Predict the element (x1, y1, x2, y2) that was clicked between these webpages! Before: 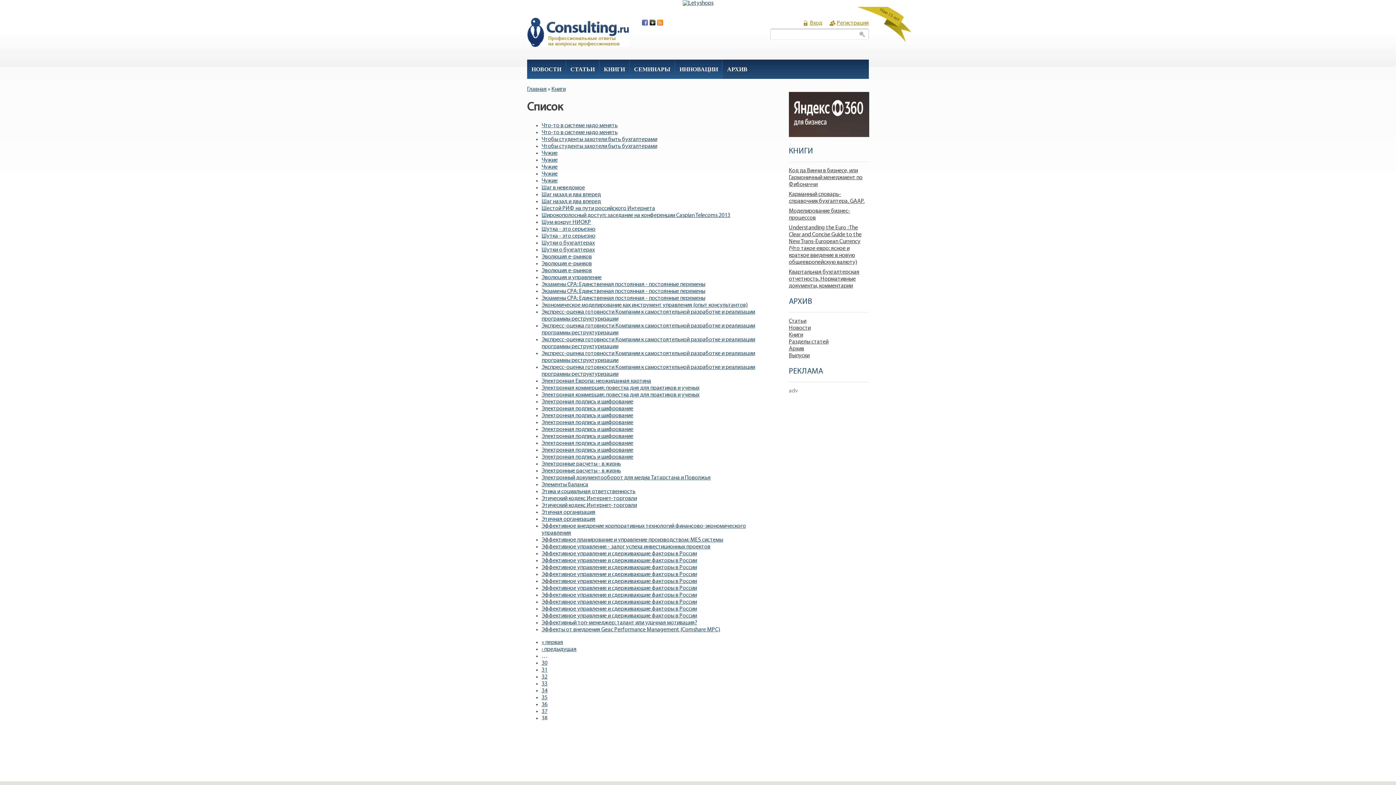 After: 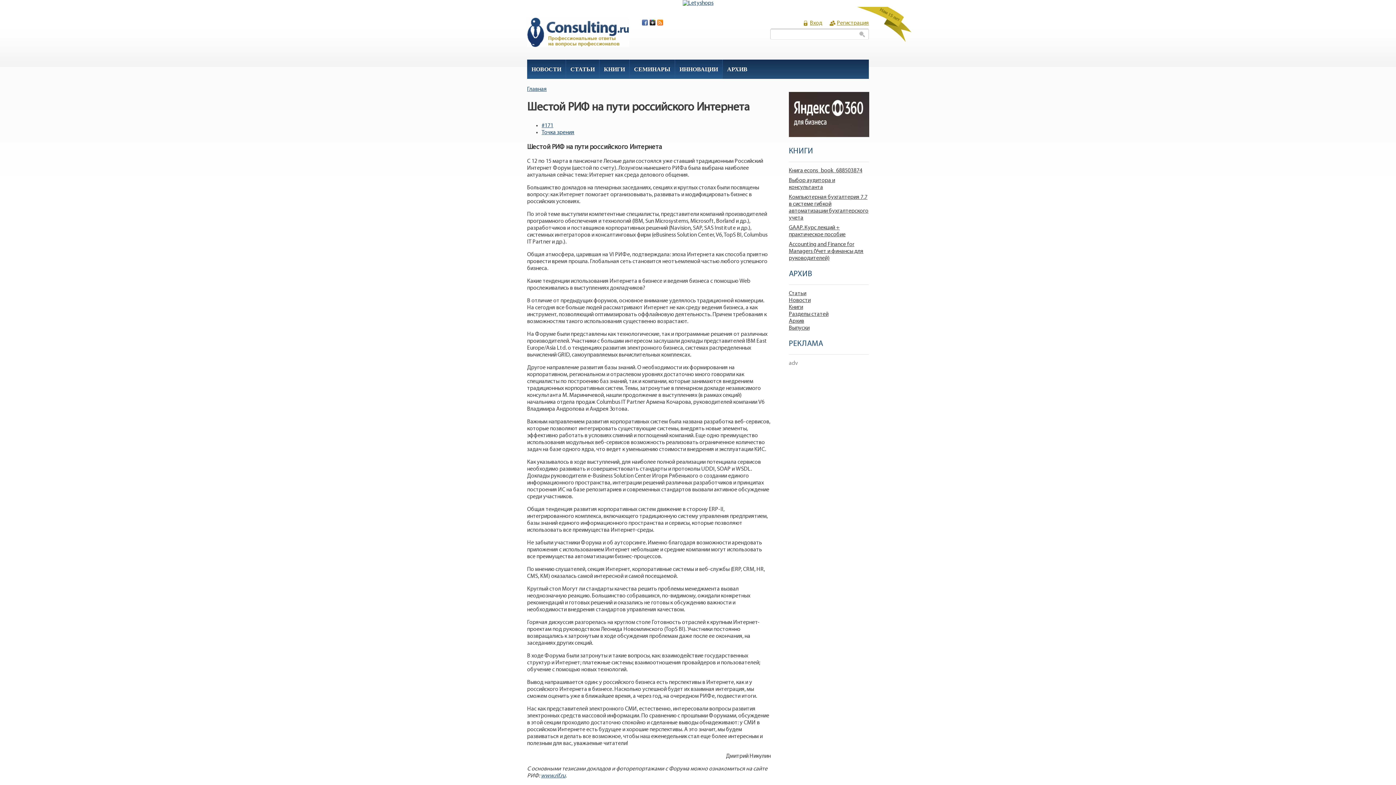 Action: label: Шестой РИФ на пути российского Интернета bbox: (541, 205, 655, 211)